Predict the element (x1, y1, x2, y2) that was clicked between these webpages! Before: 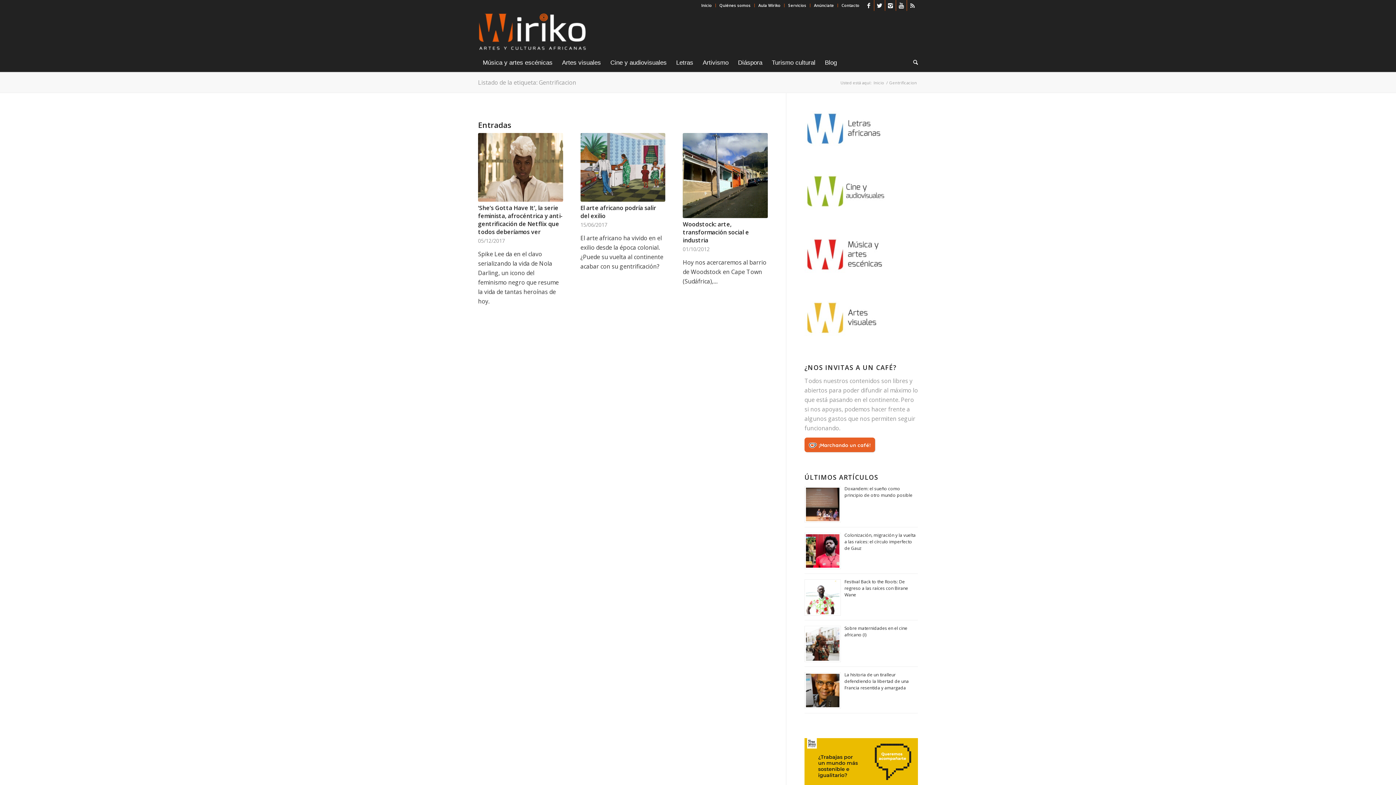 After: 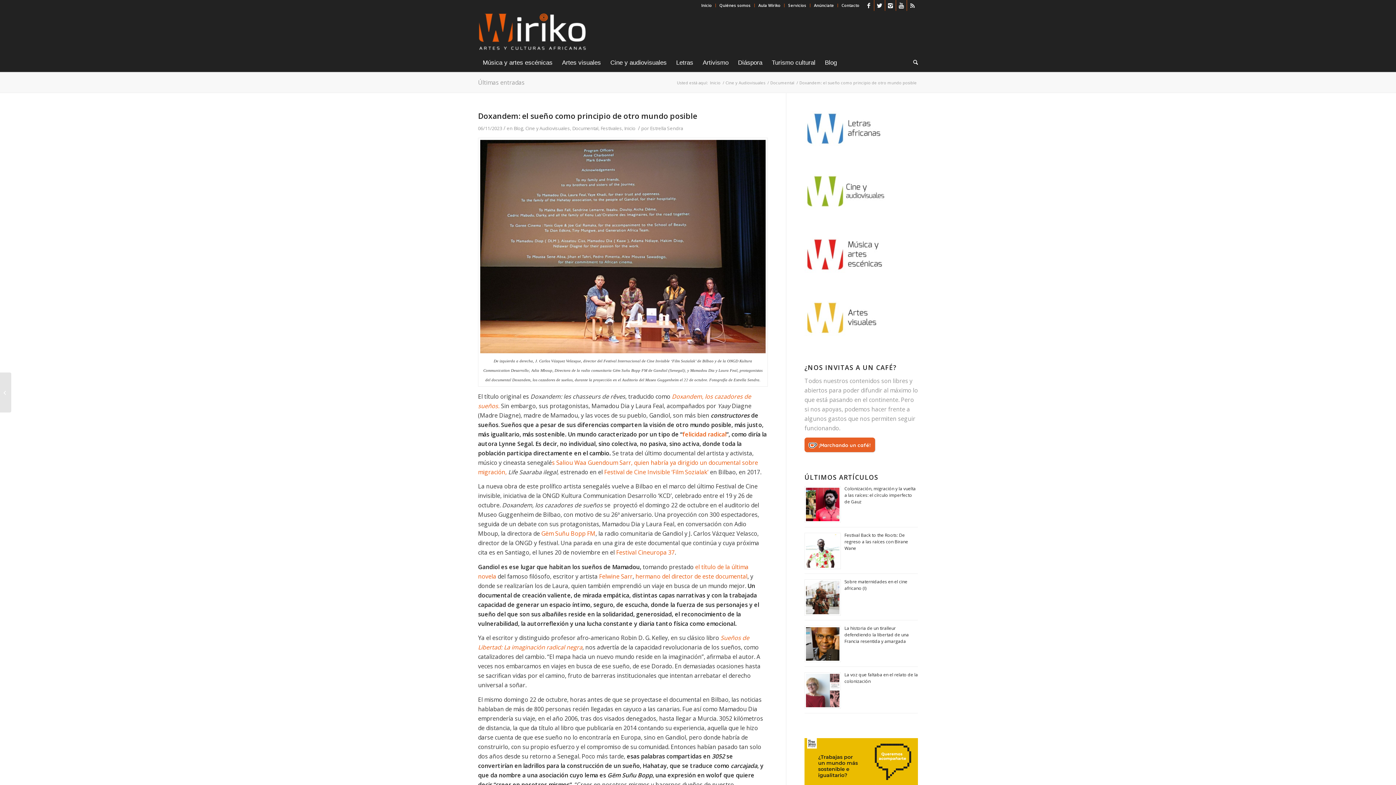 Action: label: Doxandem: el sueño como principio de otro mundo posible bbox: (844, 485, 912, 498)